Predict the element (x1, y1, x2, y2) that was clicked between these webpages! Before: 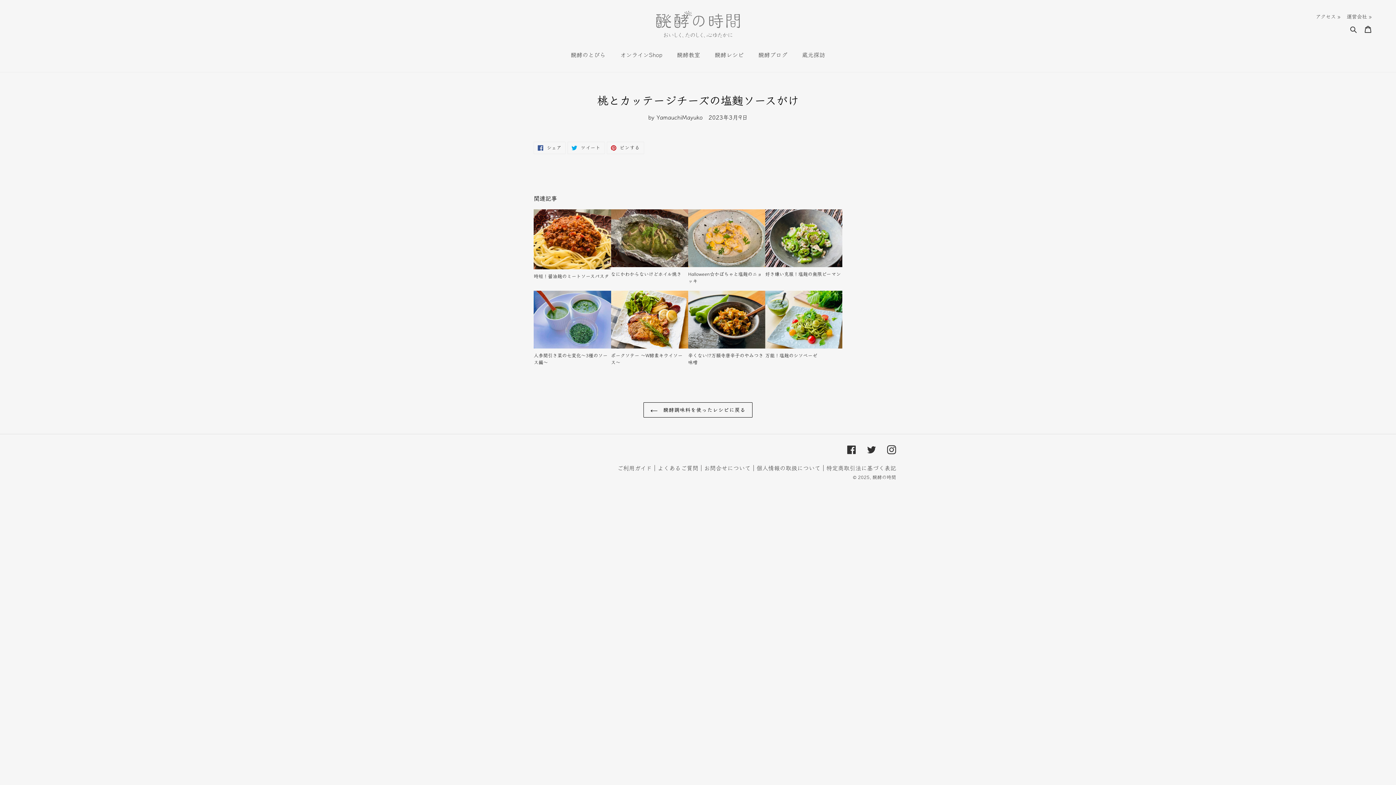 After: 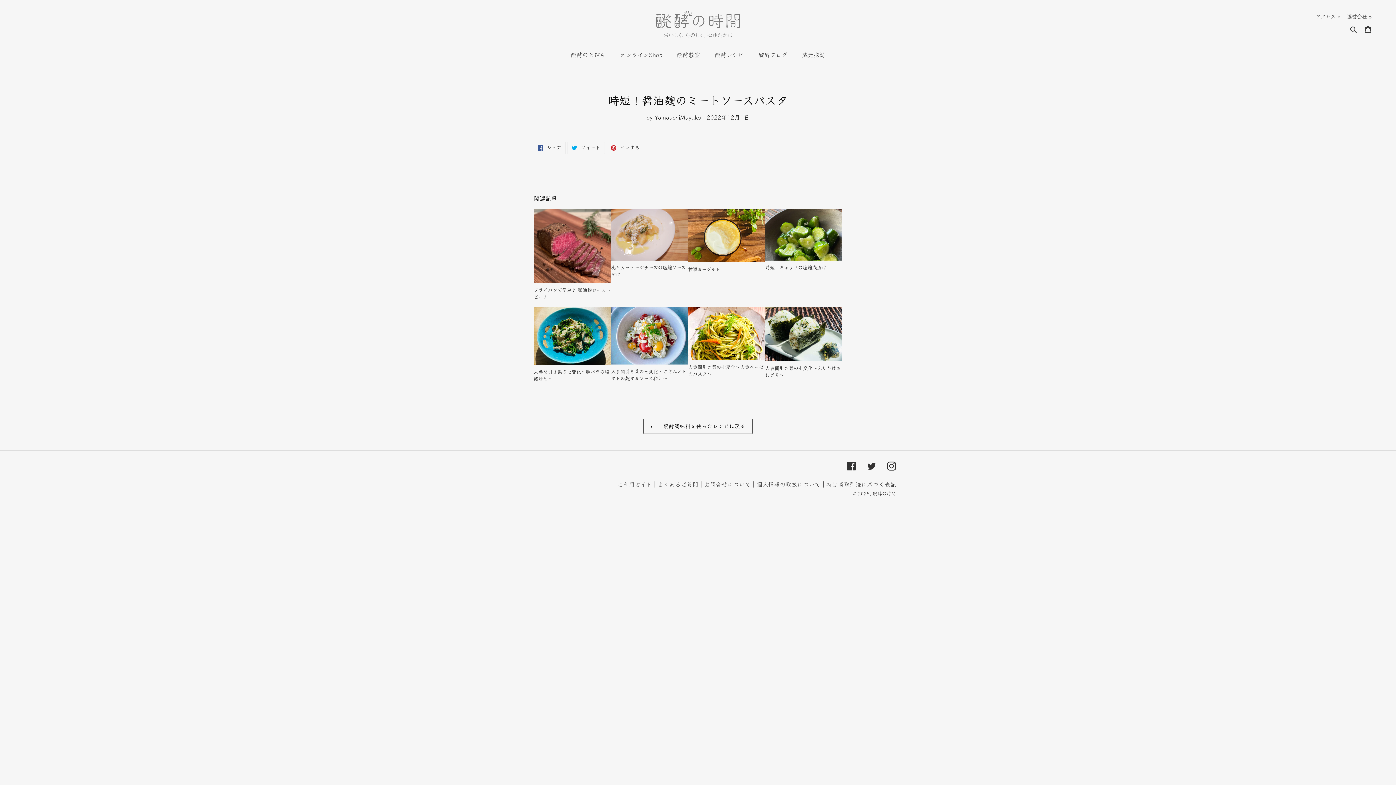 Action: bbox: (533, 209, 611, 269)